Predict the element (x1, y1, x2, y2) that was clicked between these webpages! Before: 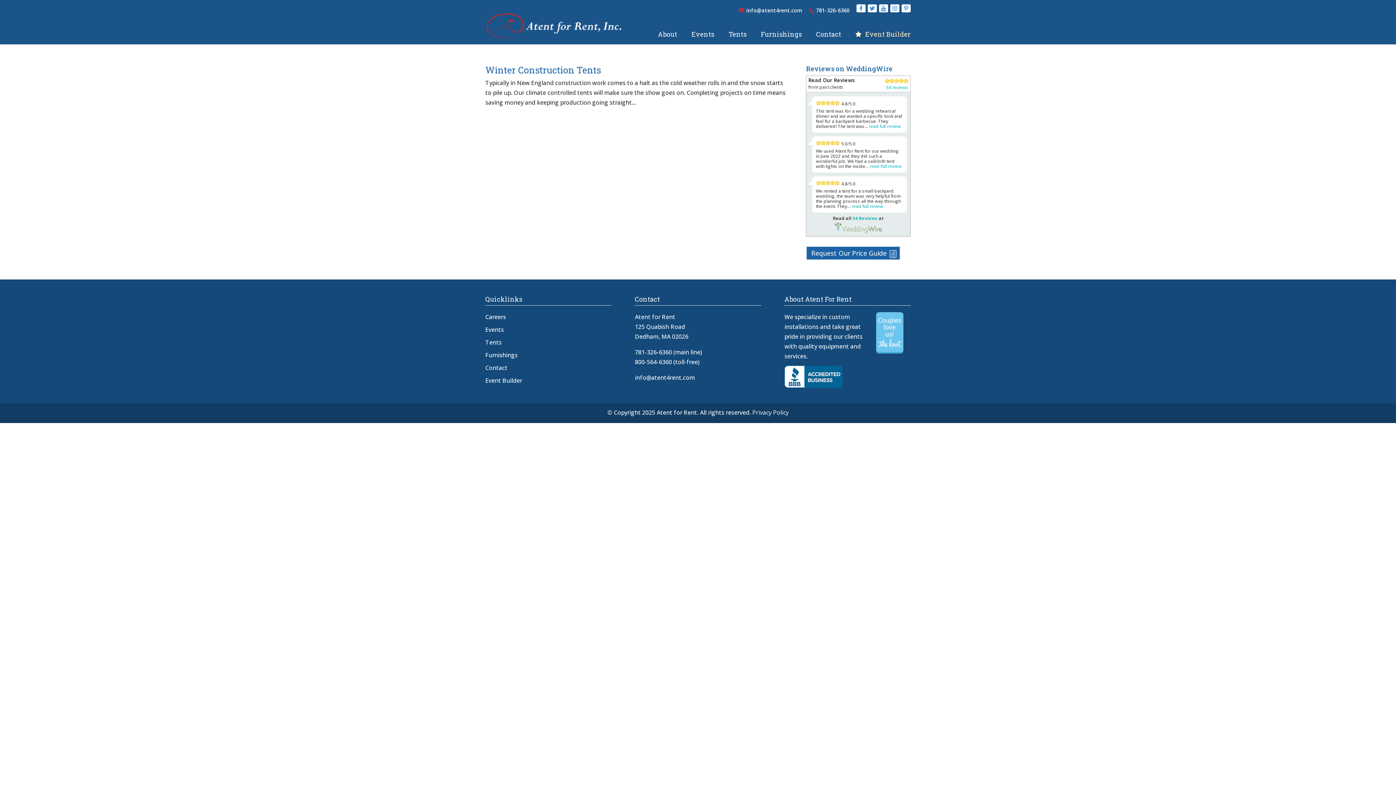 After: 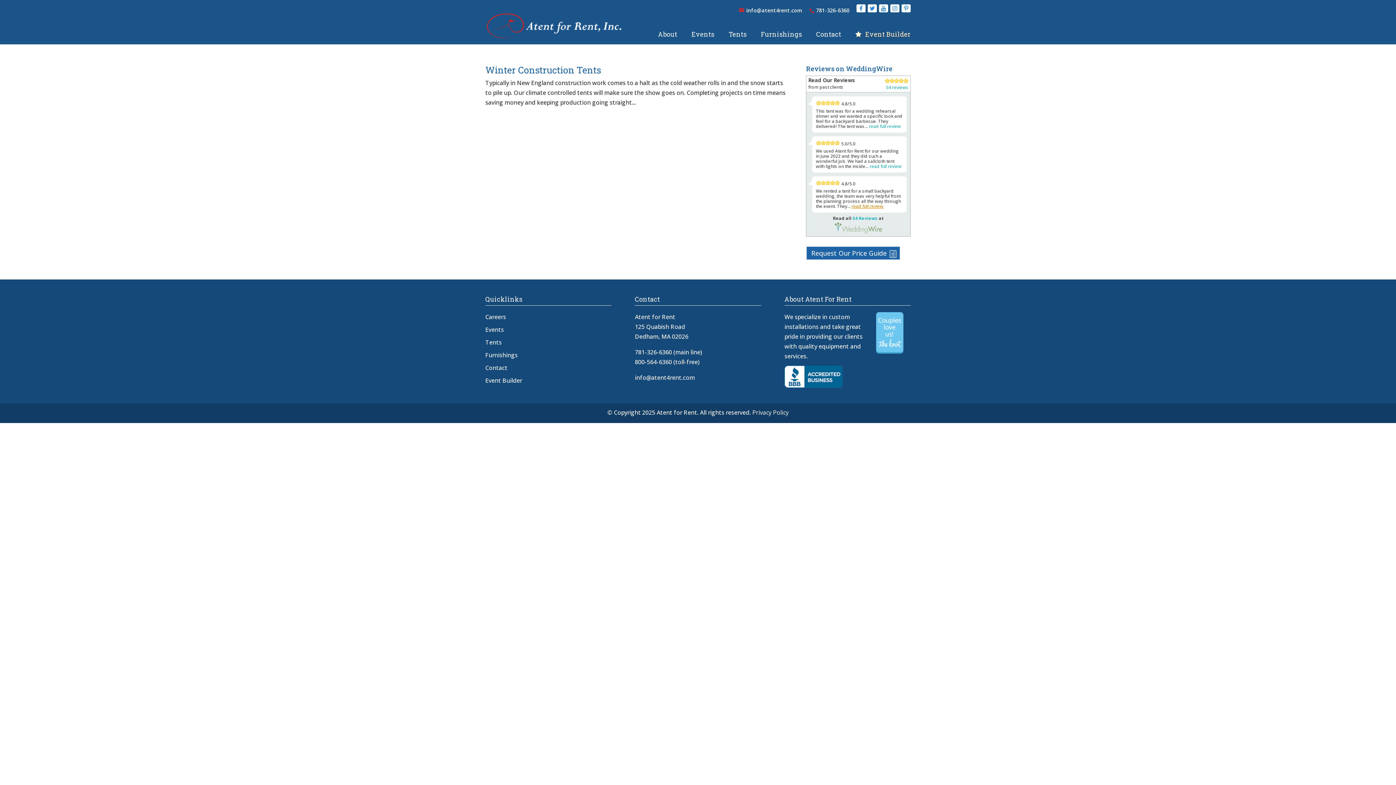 Action: label: read full review bbox: (851, 203, 883, 209)